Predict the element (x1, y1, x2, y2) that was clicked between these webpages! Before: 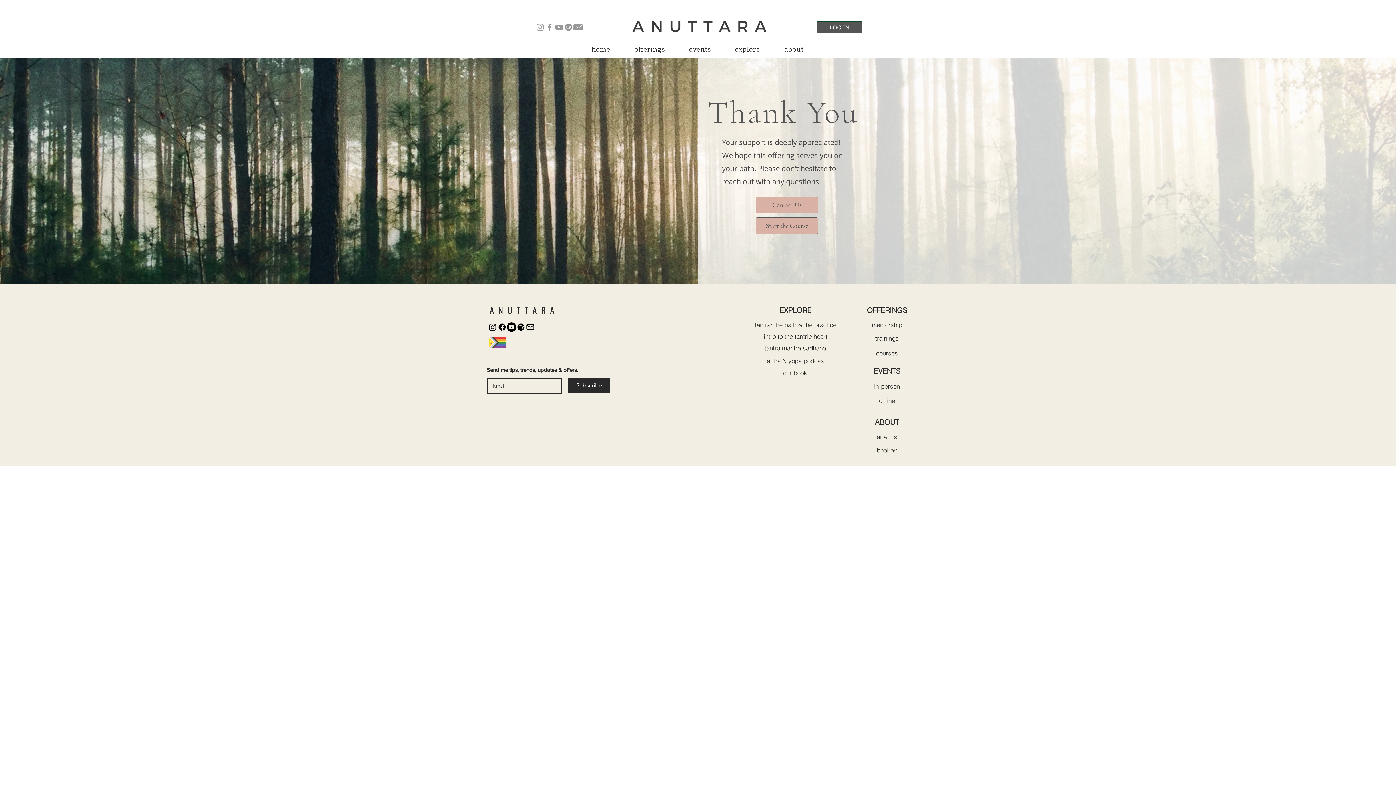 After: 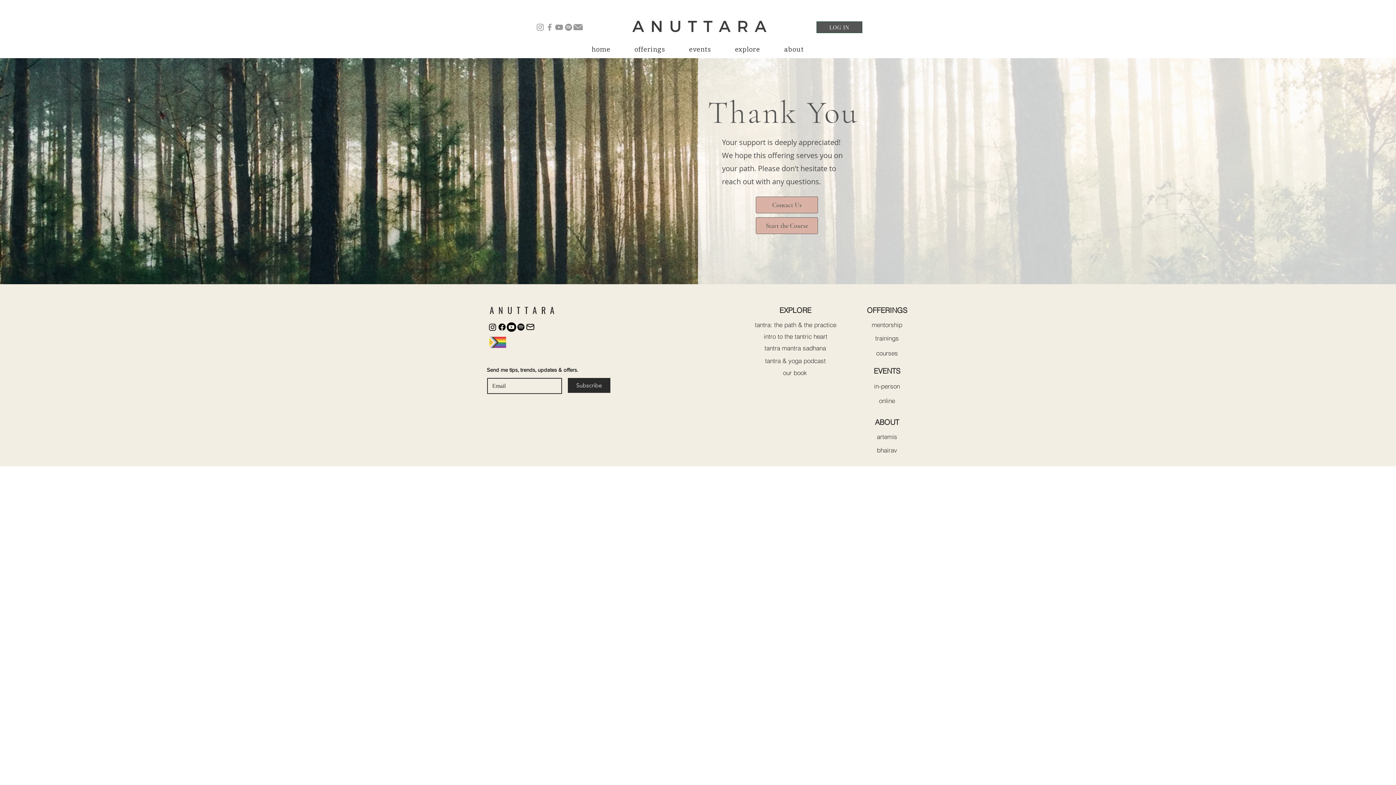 Action: label: Instagram bbox: (488, 322, 497, 332)